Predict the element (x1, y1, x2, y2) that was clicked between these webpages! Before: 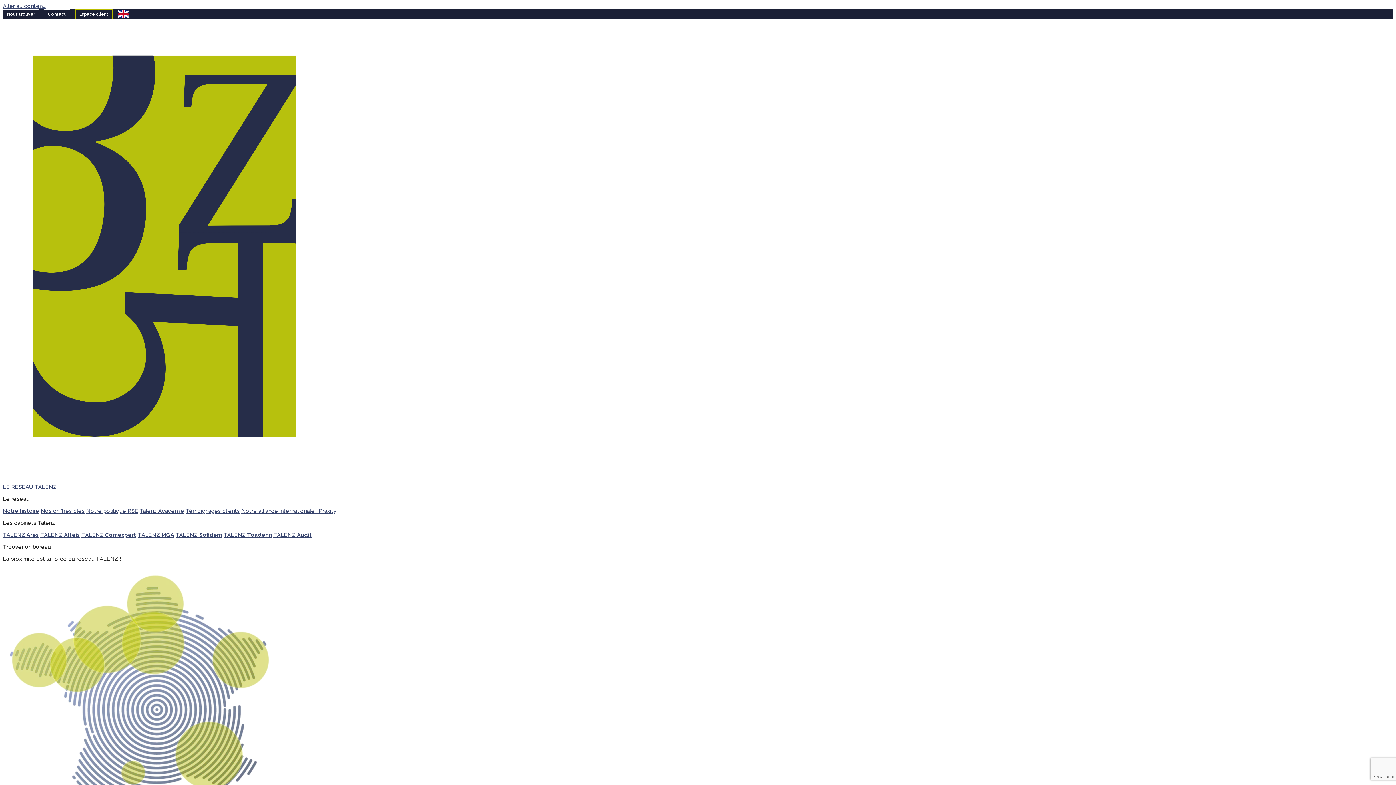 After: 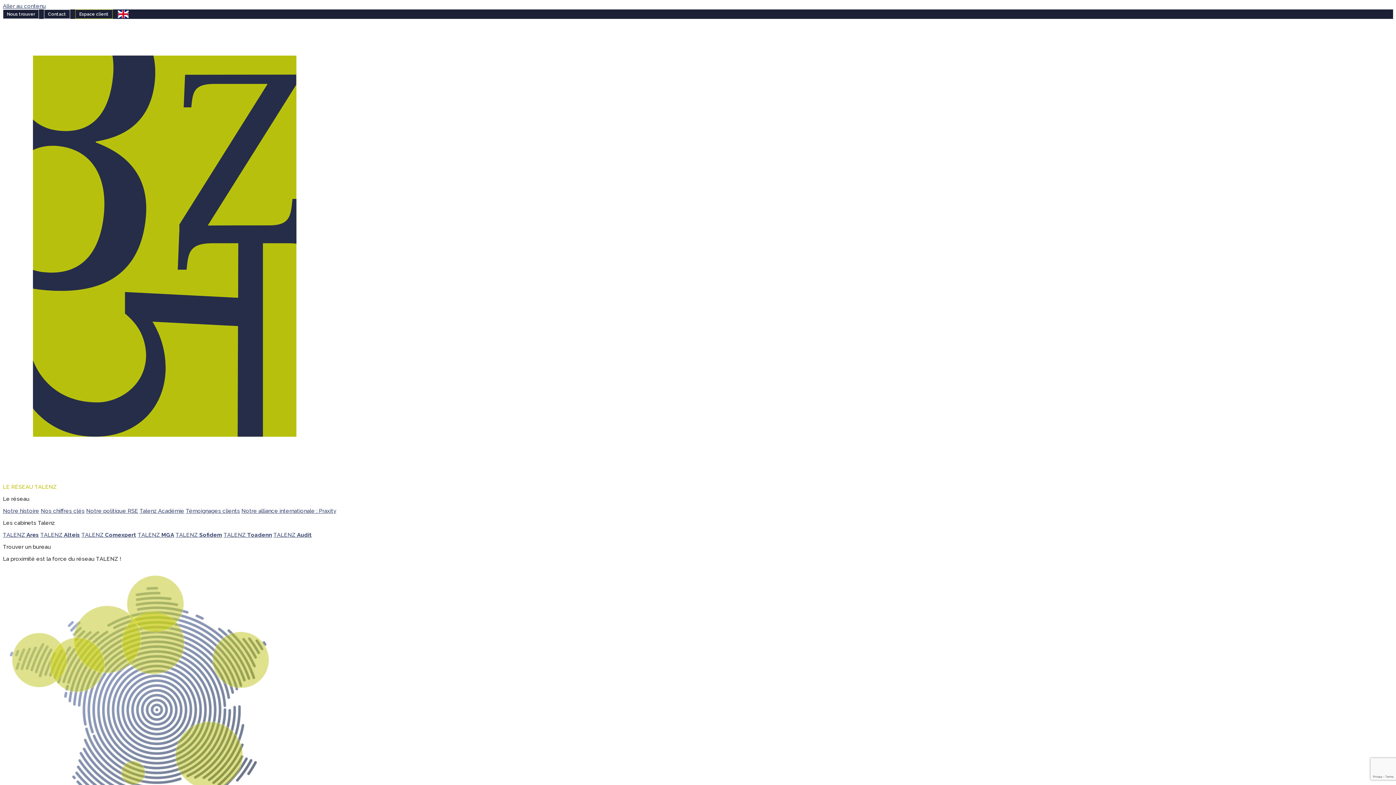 Action: label: LE RÉSEAU TALENZ bbox: (2, 483, 56, 490)